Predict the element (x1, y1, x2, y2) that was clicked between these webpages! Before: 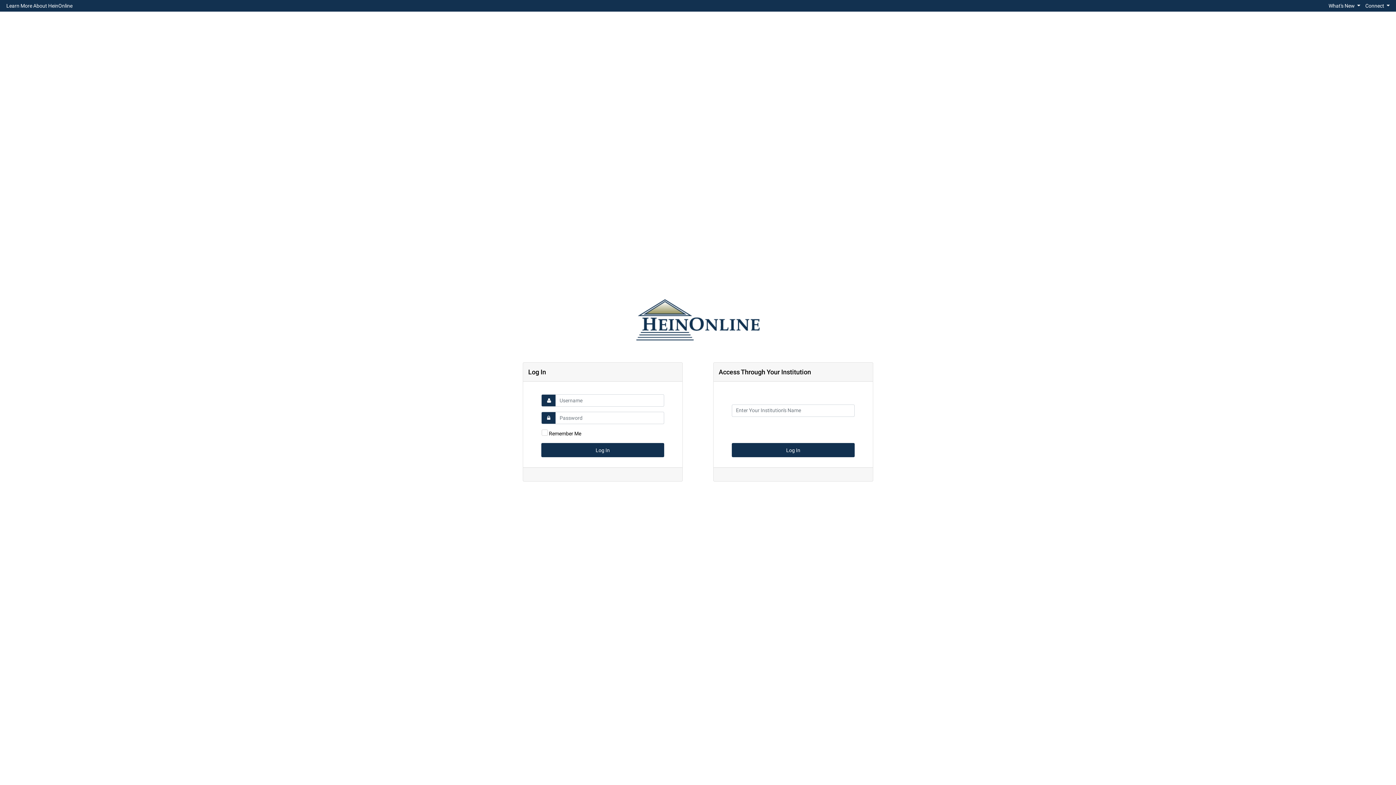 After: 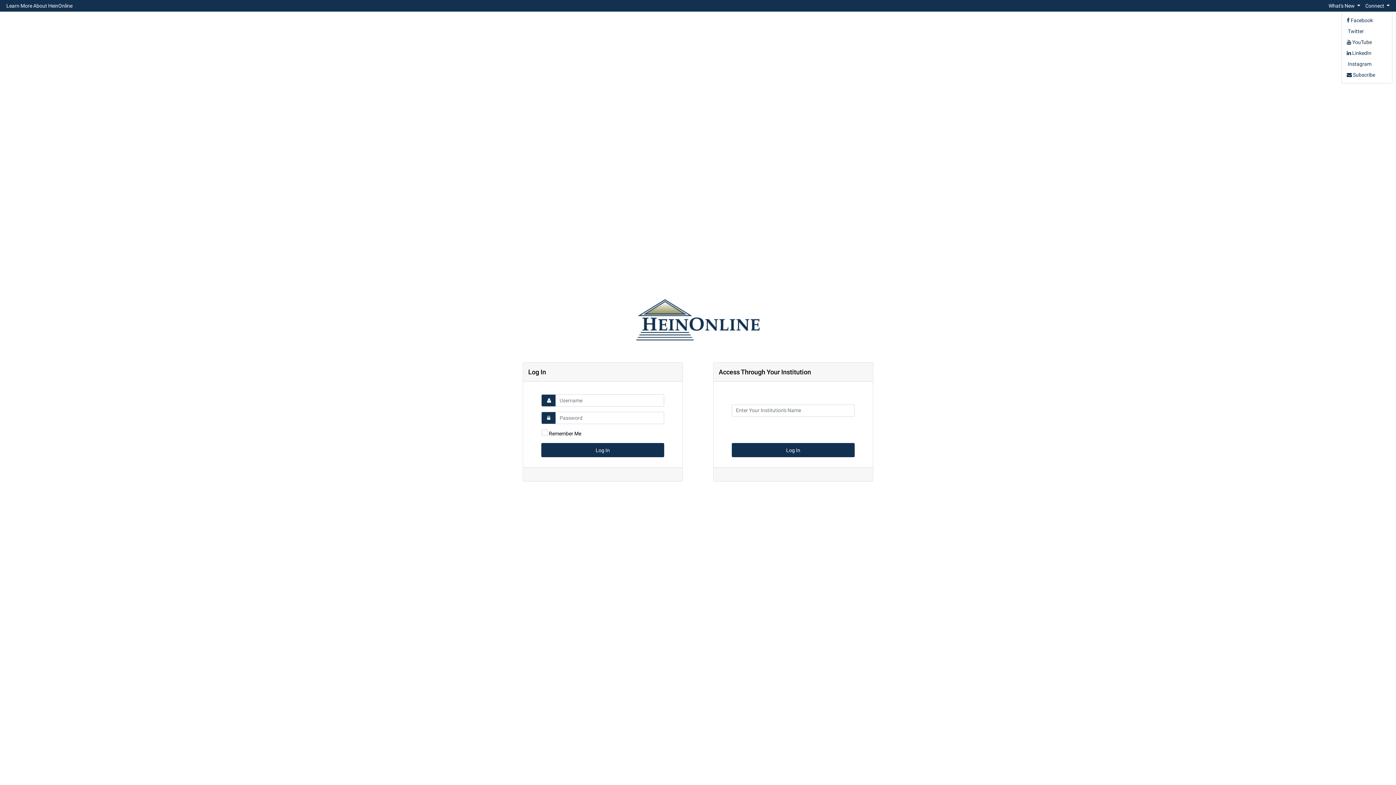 Action: label: Connect  bbox: (1363, 0, 1392, 10)